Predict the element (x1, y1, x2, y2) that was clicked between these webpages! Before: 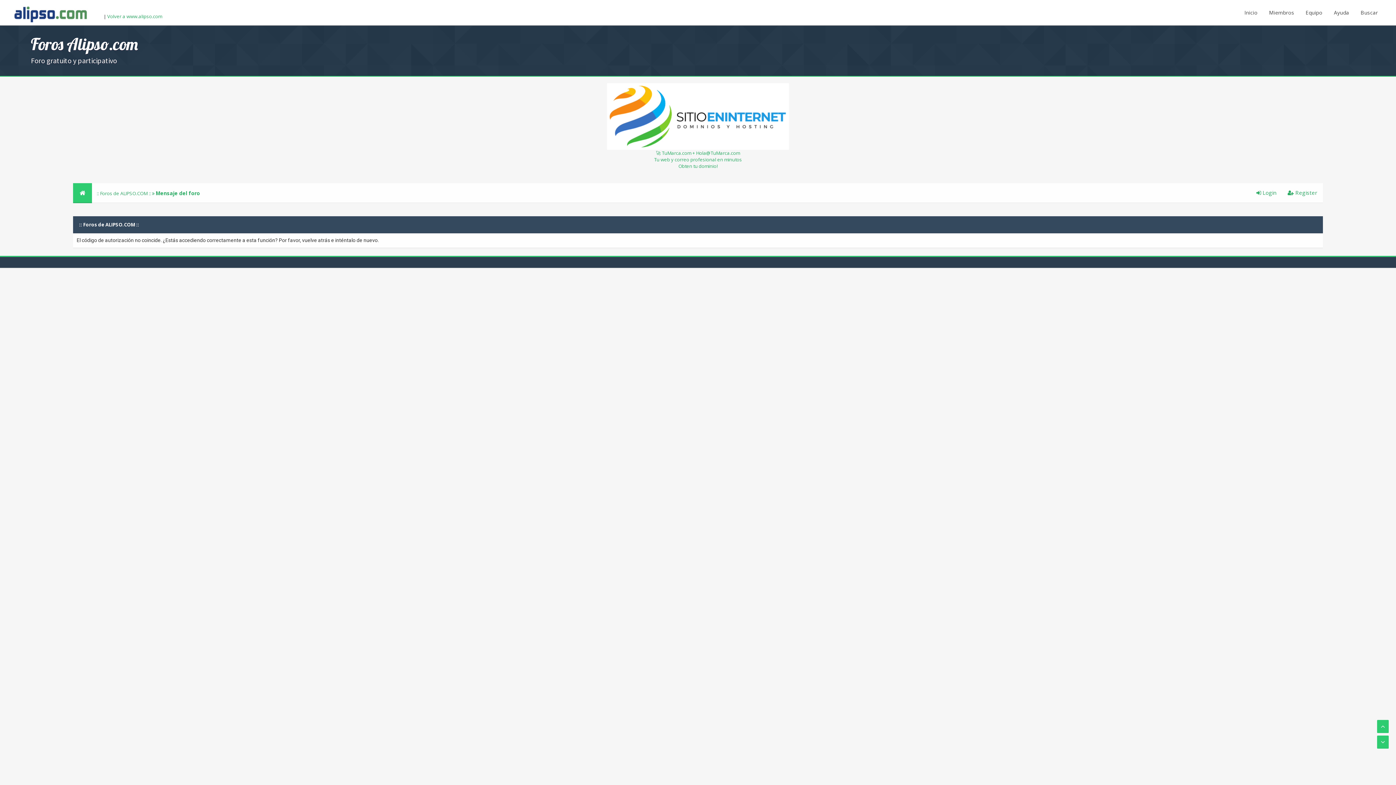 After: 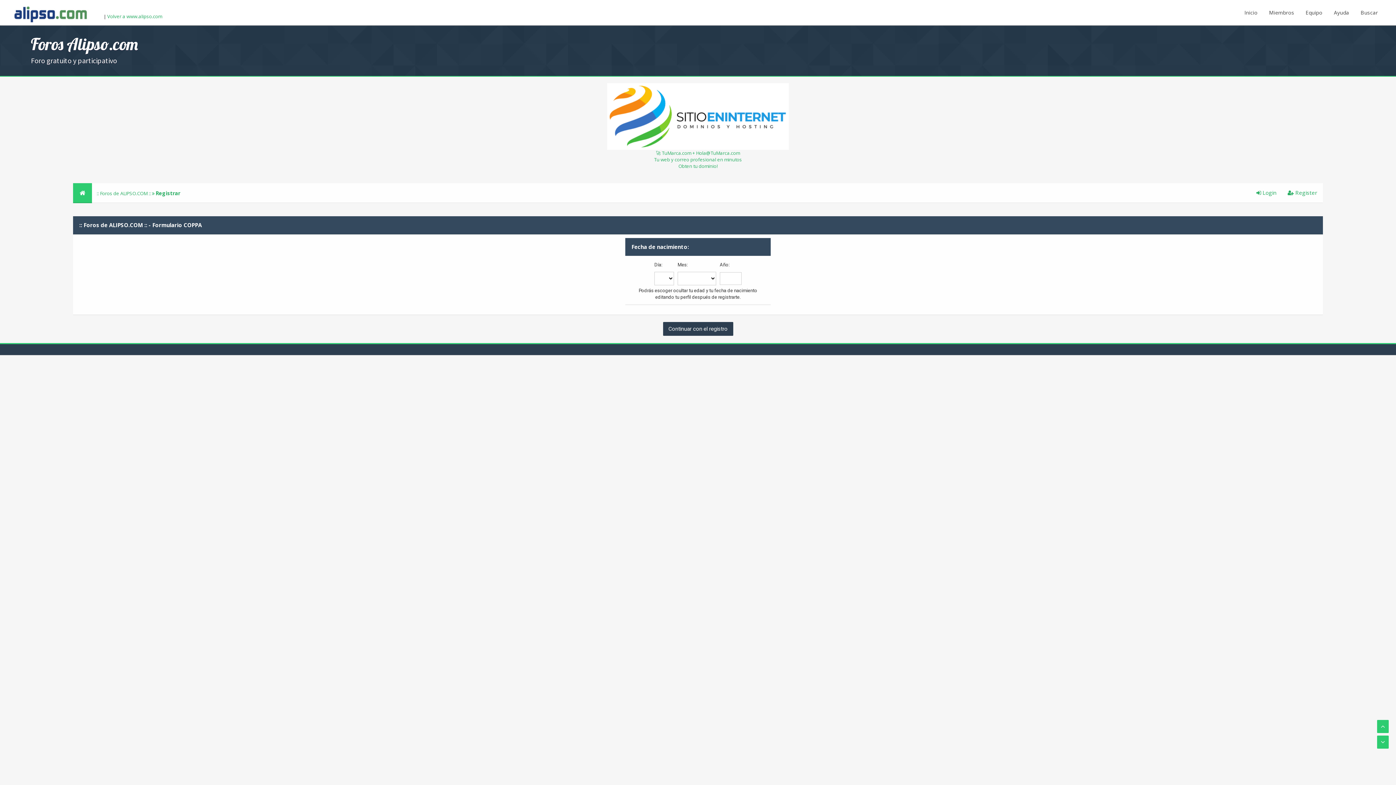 Action: bbox: (1288, 189, 1317, 196) label:  Register